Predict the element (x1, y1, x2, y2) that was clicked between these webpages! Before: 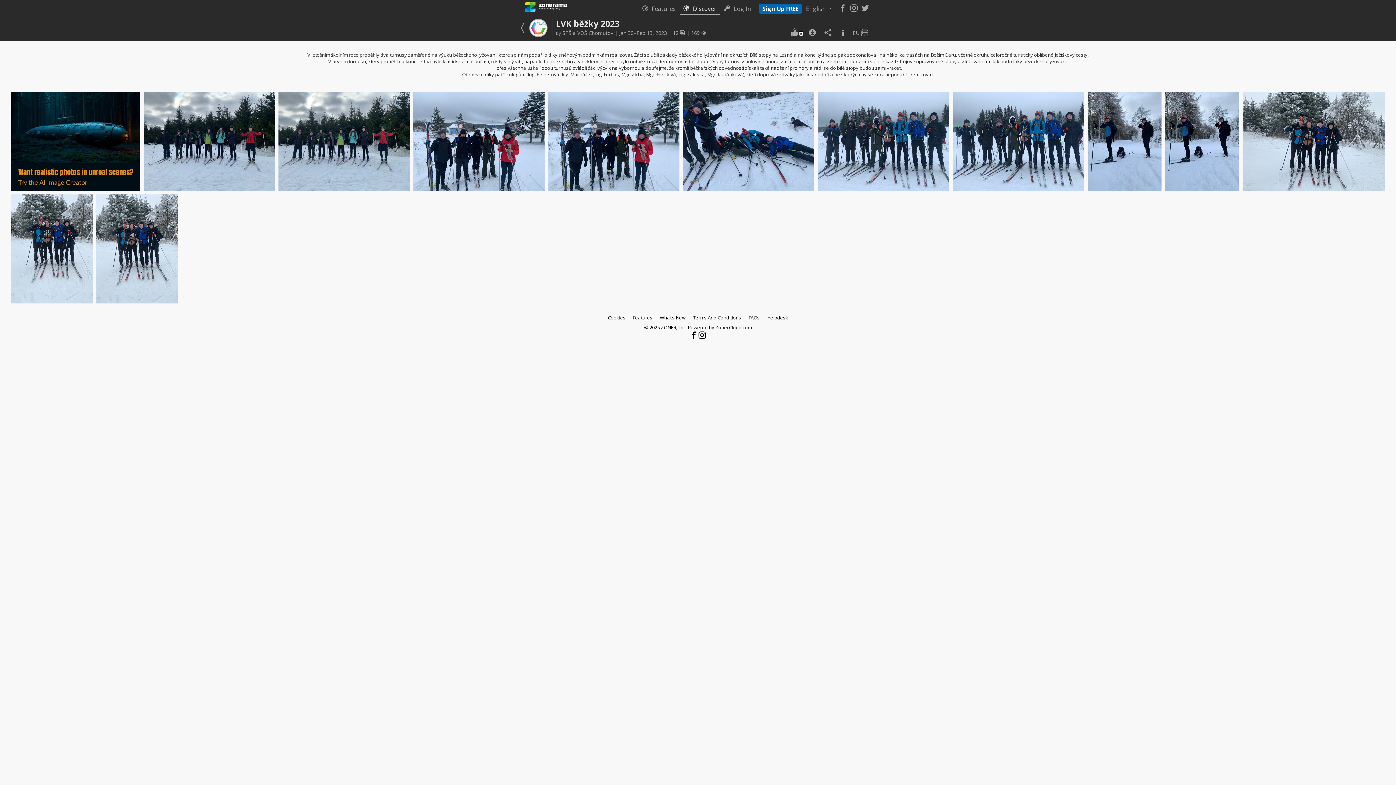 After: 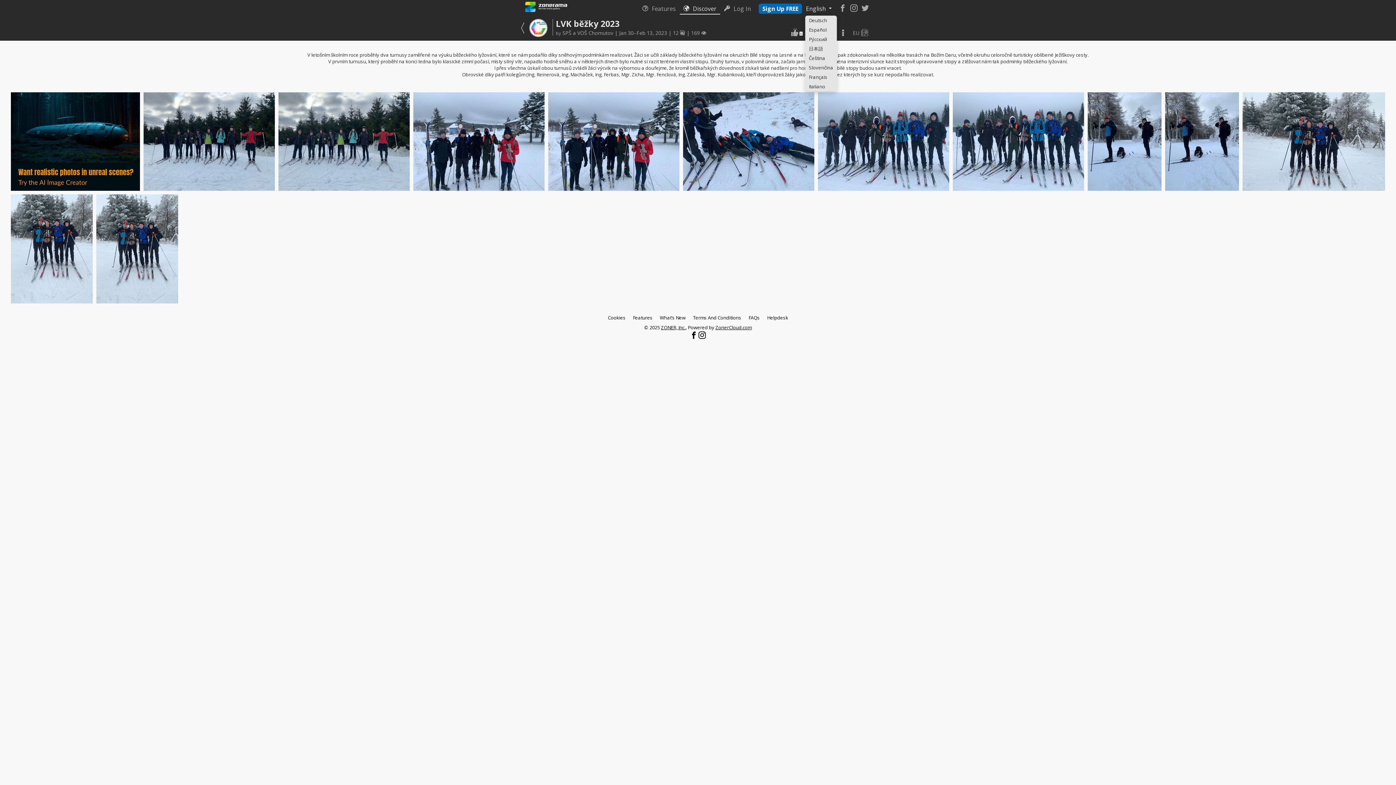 Action: label: English  bbox: (802, 3, 837, 13)